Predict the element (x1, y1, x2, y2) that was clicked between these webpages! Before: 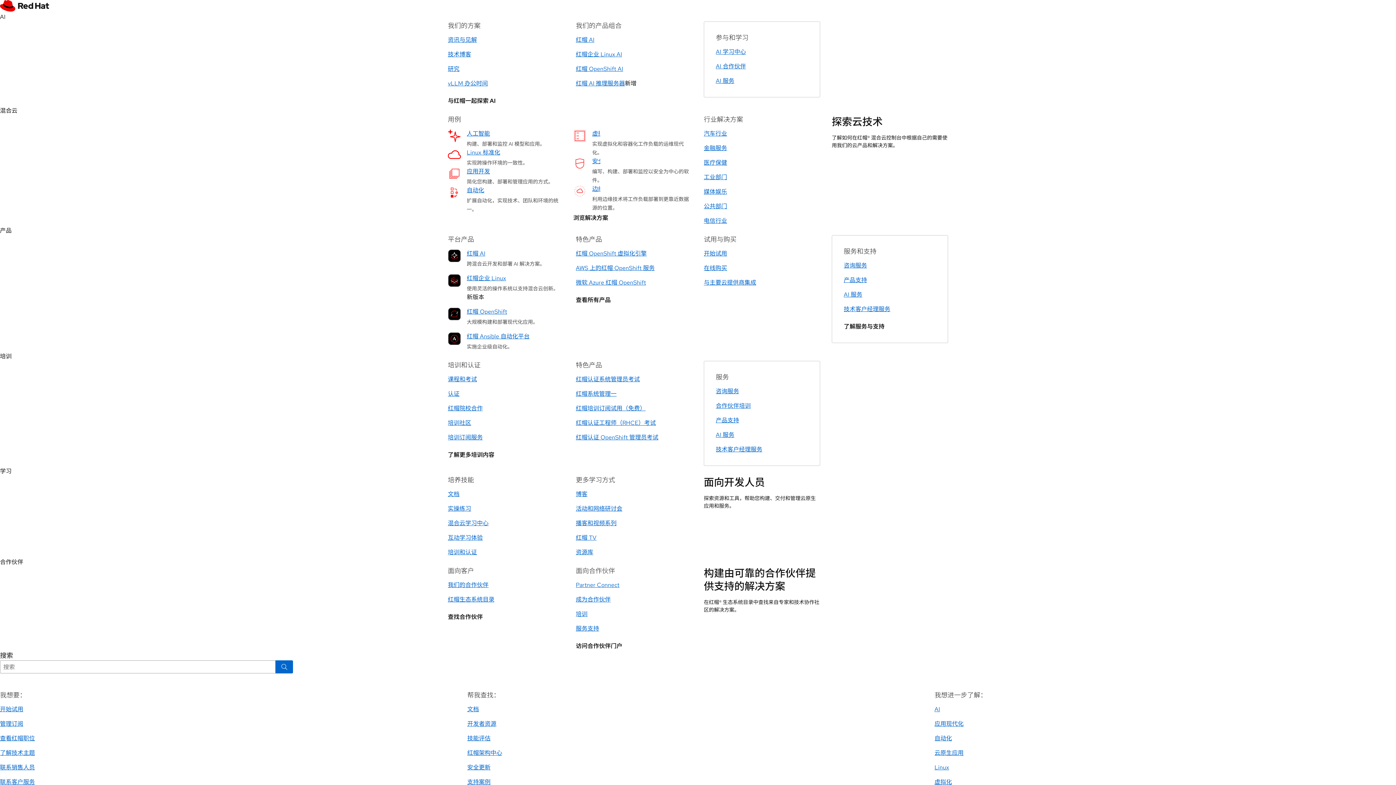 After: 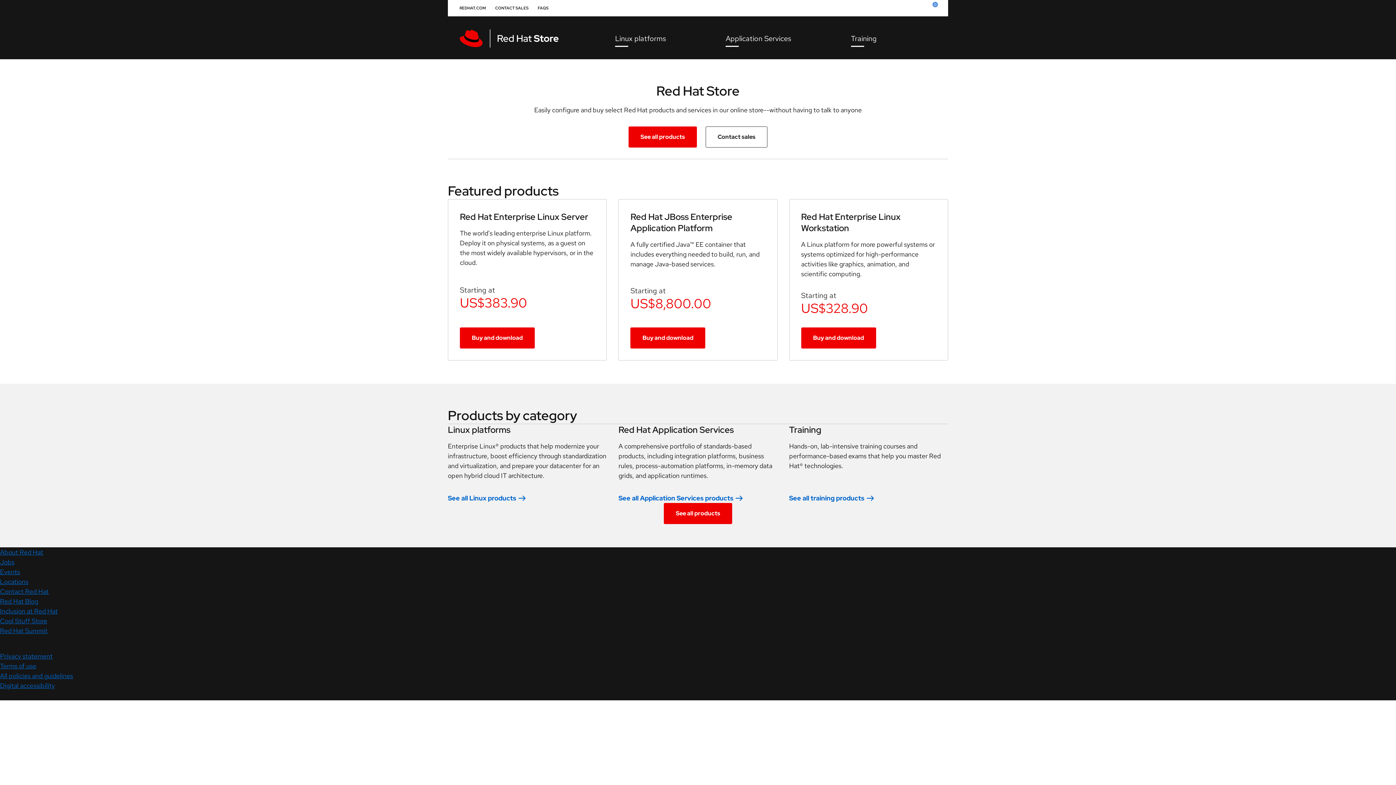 Action: label: 在线购买 bbox: (704, 264, 727, 272)